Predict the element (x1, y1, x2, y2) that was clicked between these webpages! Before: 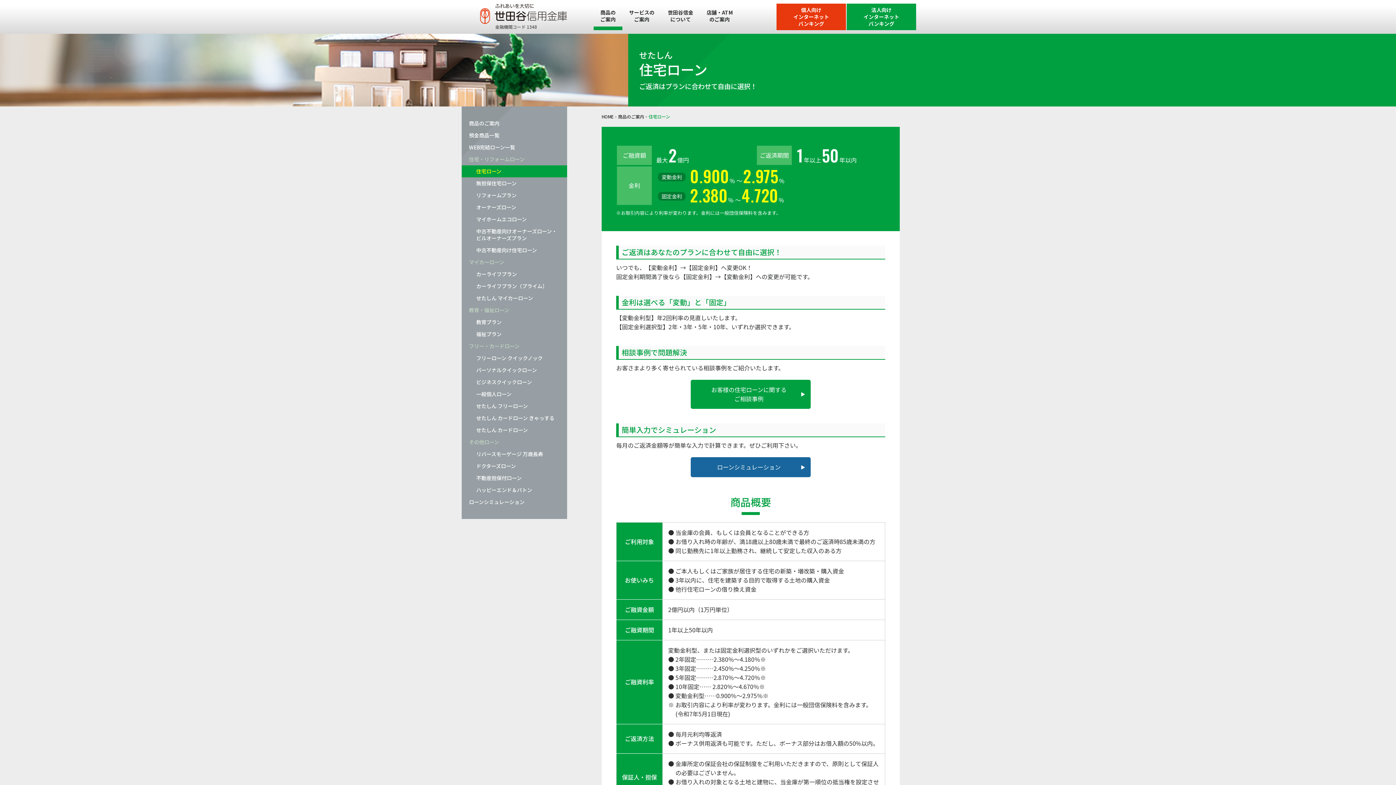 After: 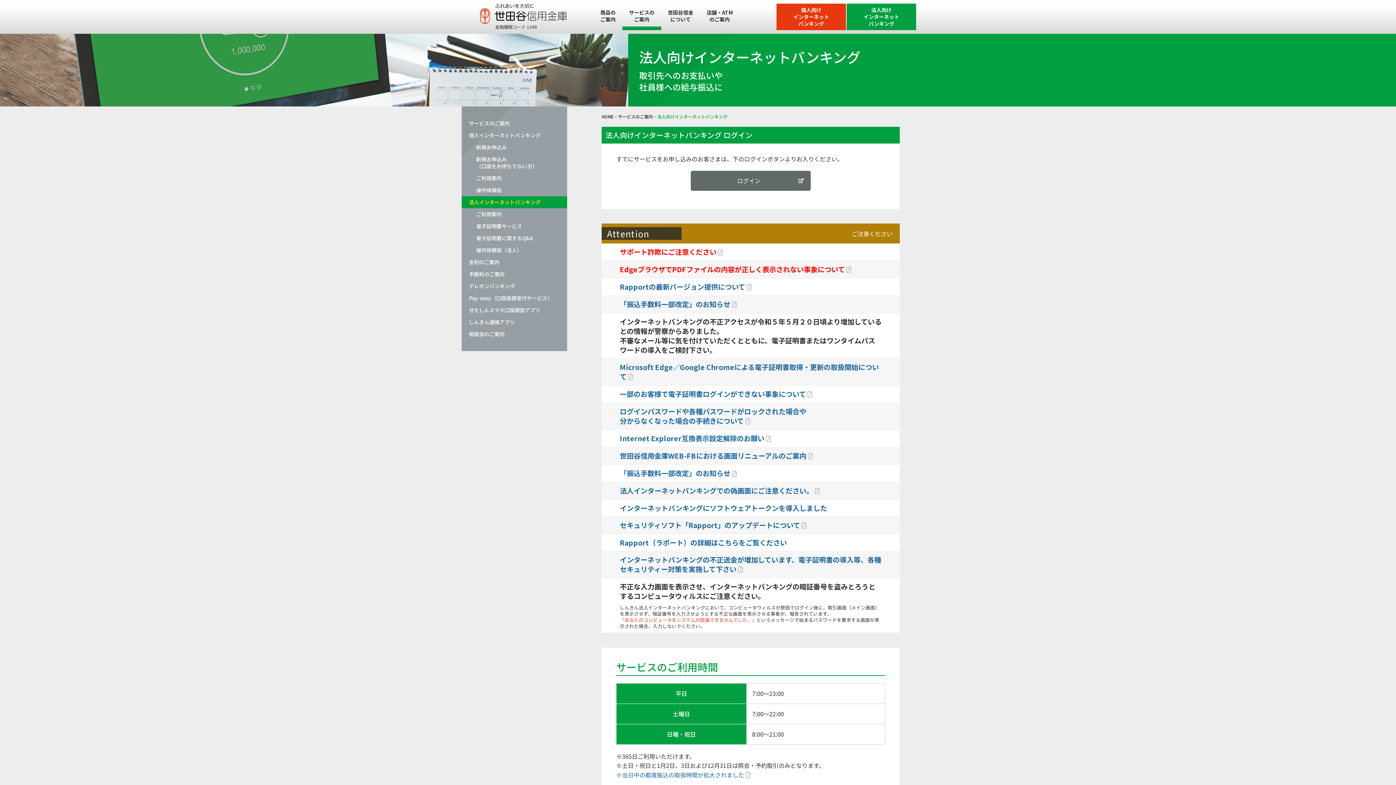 Action: bbox: (846, 3, 916, 30) label: 法人向け
インターネット
バンキング